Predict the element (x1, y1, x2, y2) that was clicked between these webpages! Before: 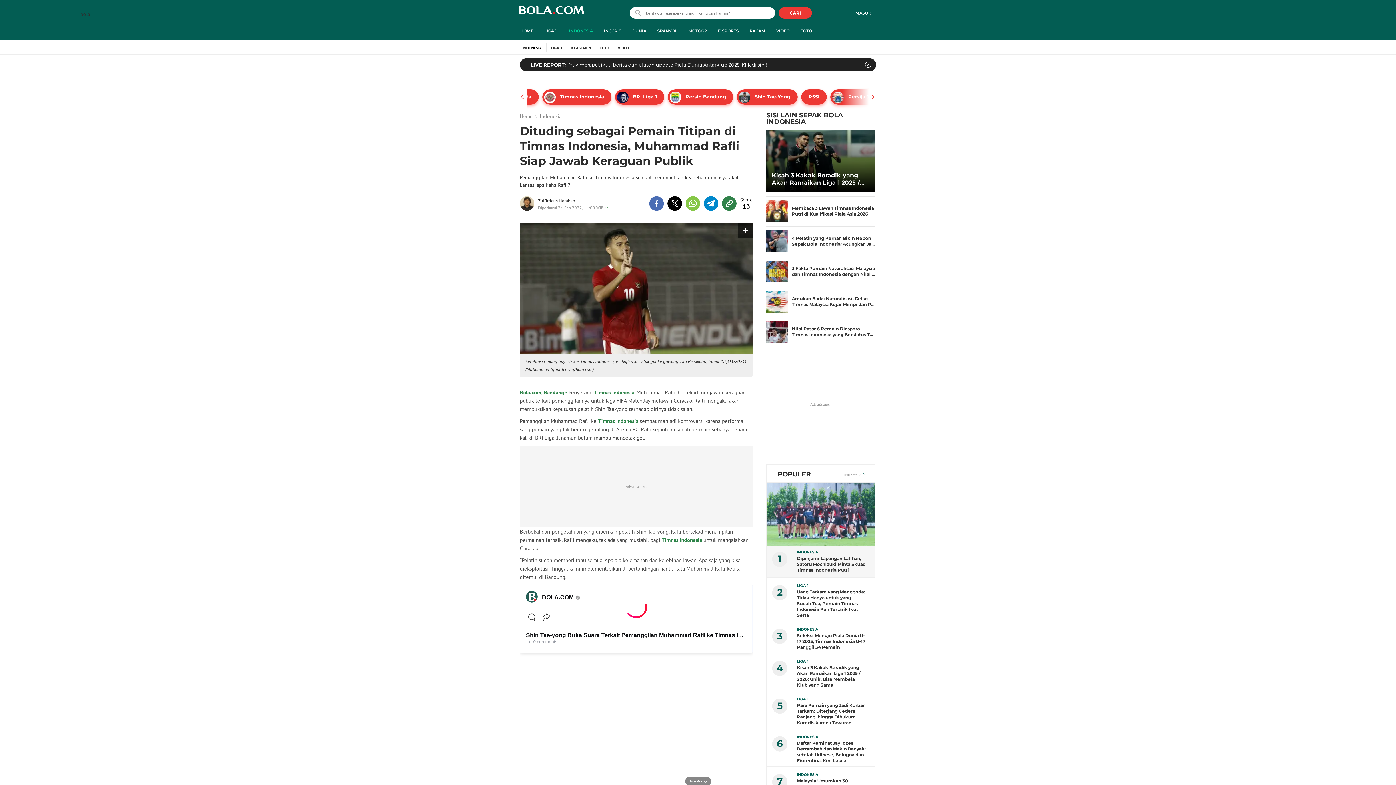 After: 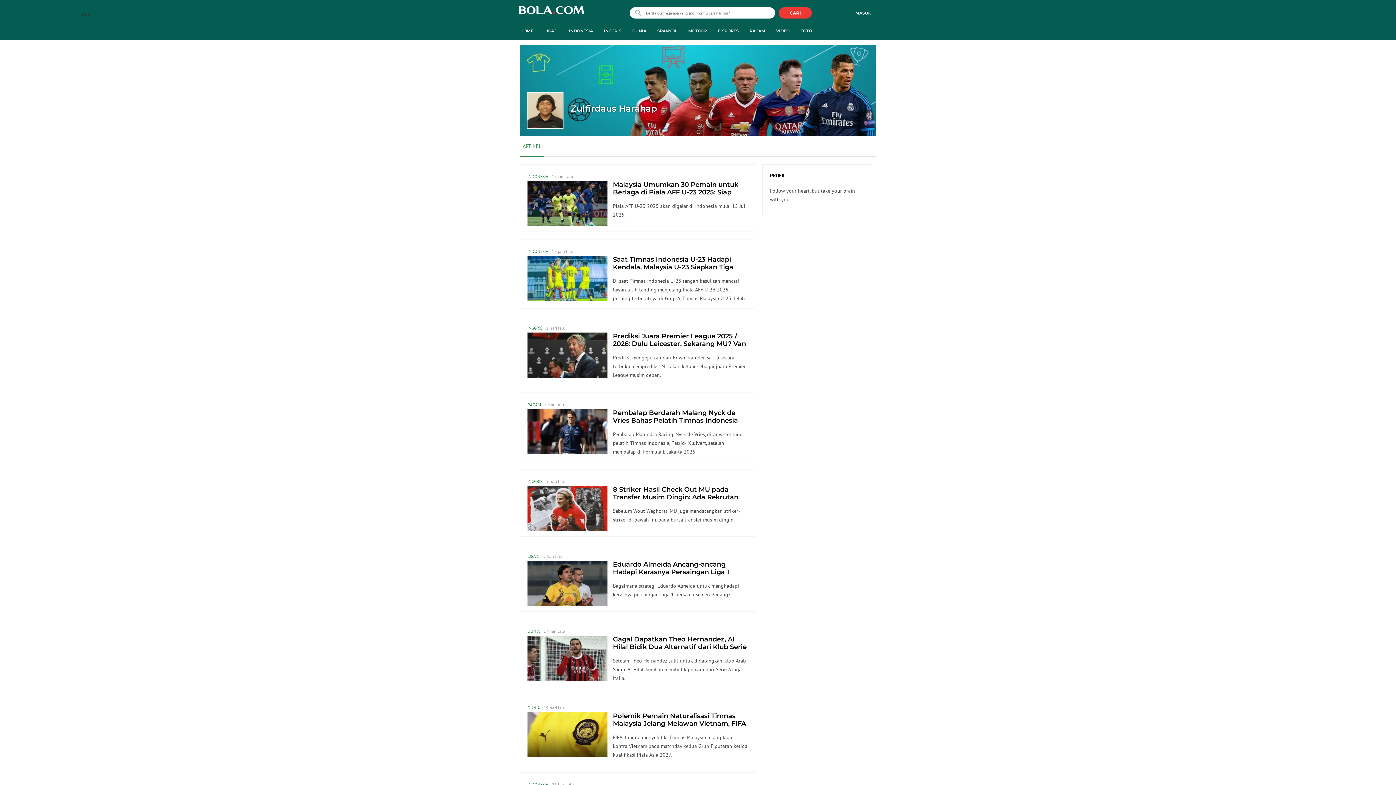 Action: bbox: (520, 196, 538, 210)